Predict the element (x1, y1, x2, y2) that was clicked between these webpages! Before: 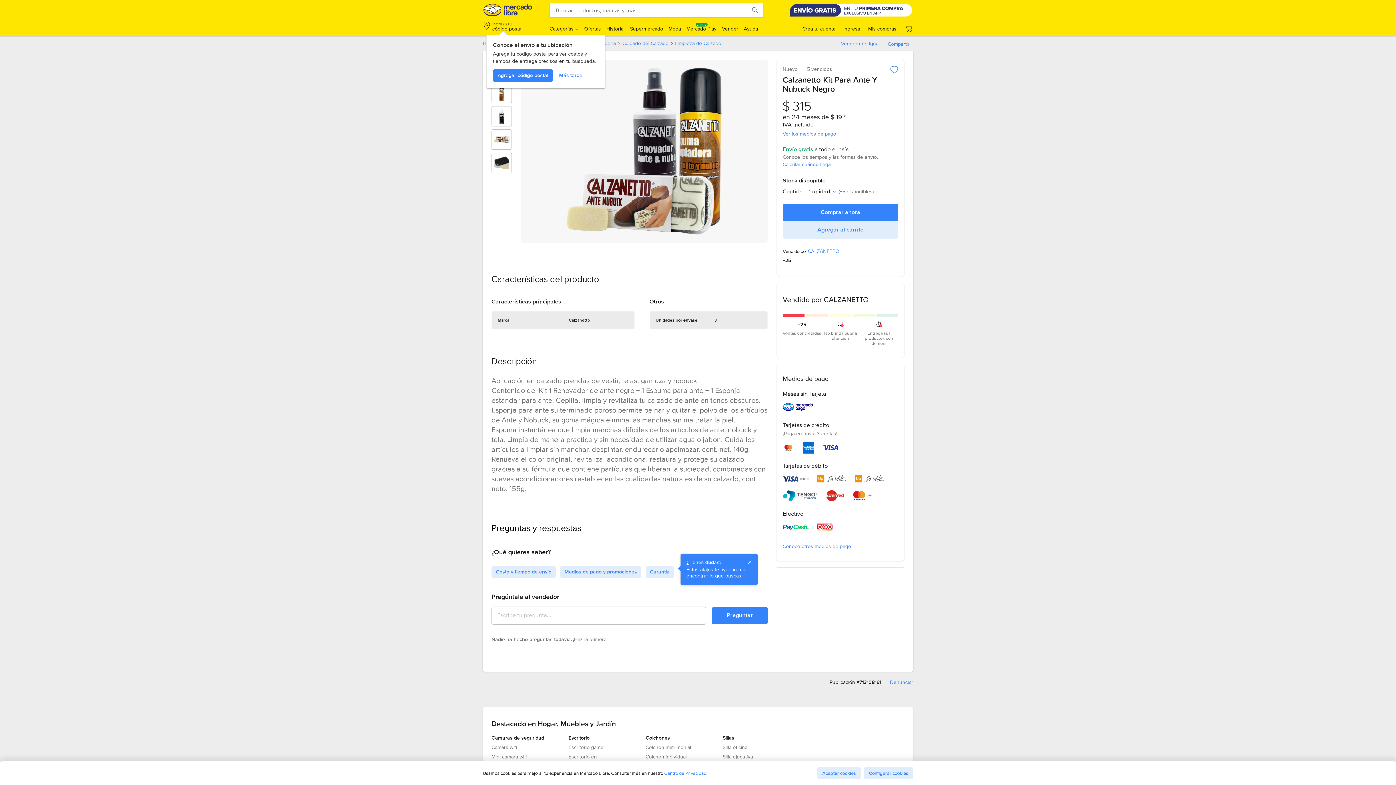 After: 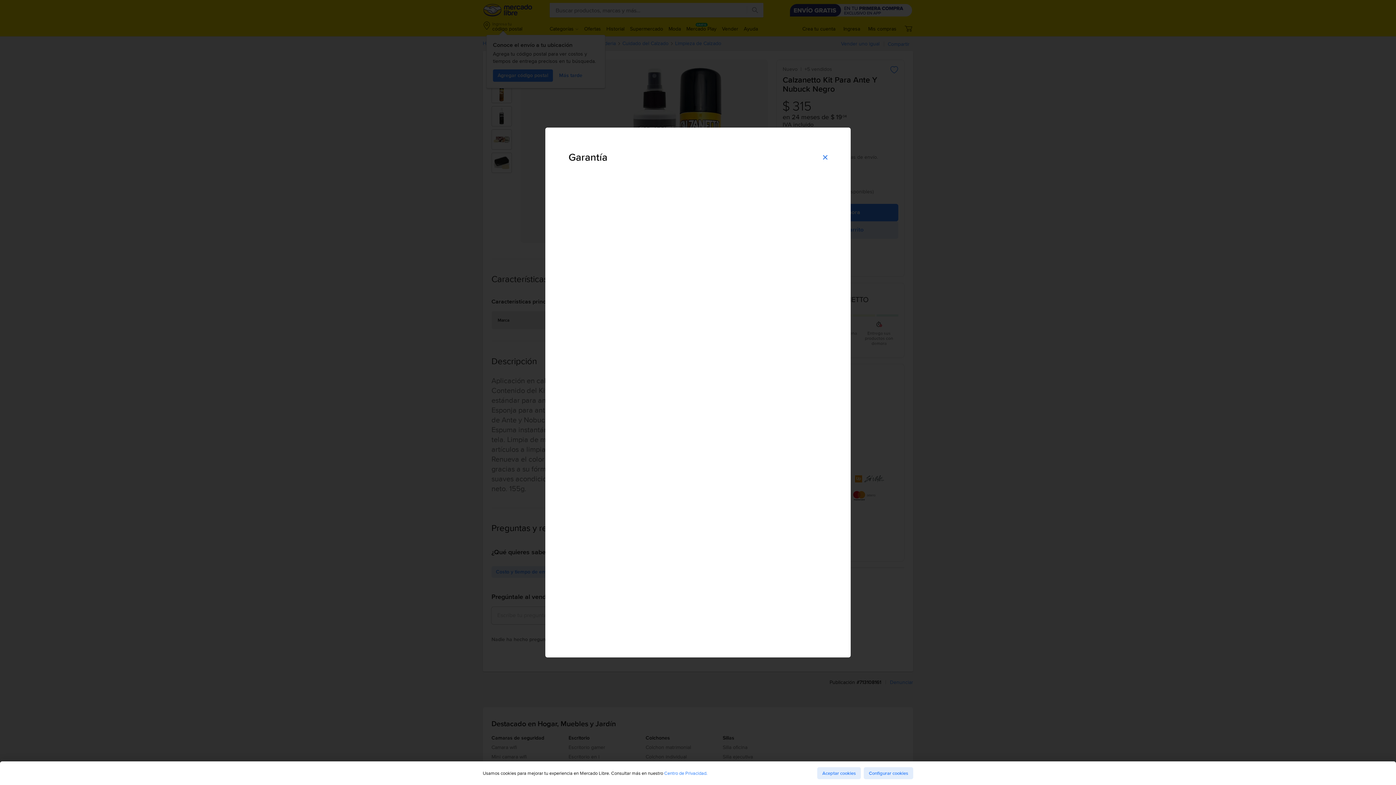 Action: label: Garantía bbox: (645, 566, 674, 578)